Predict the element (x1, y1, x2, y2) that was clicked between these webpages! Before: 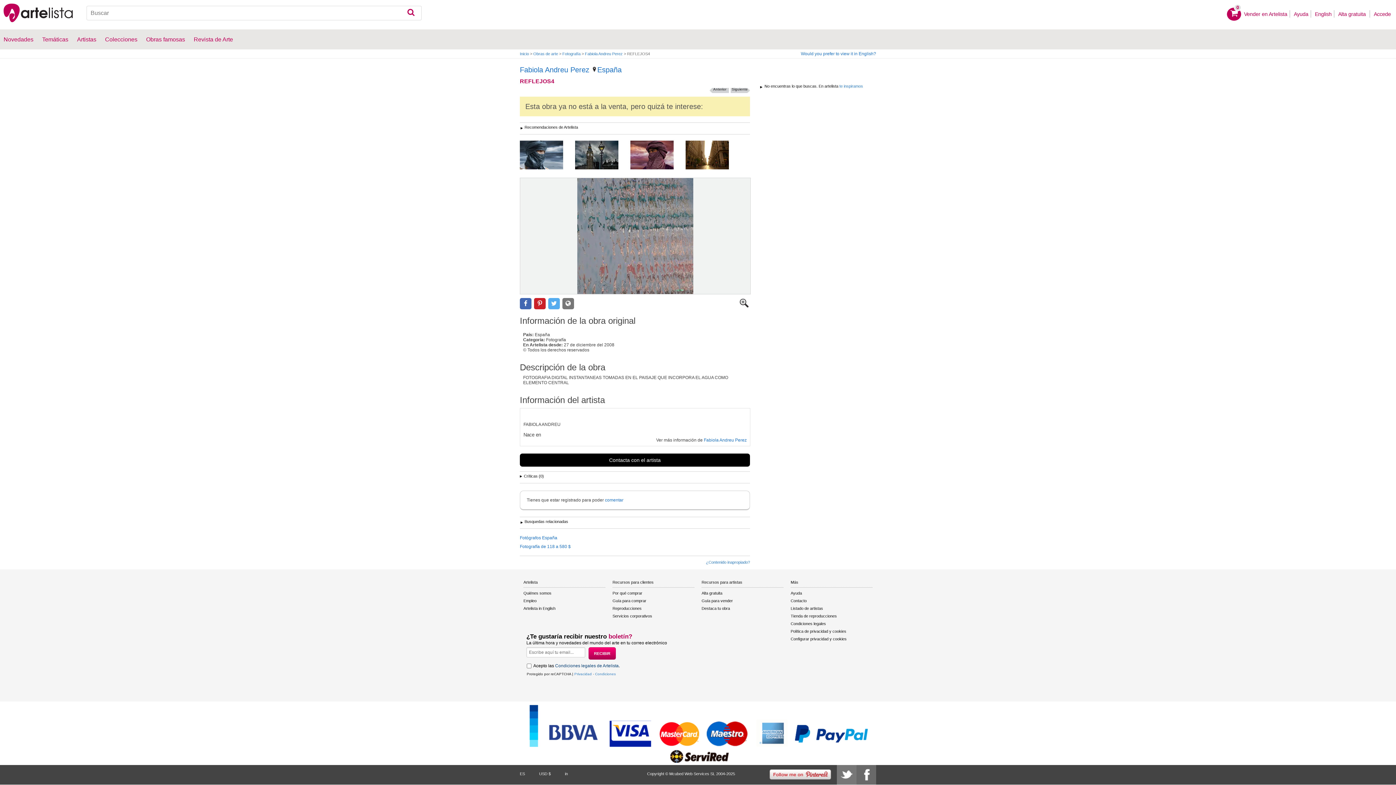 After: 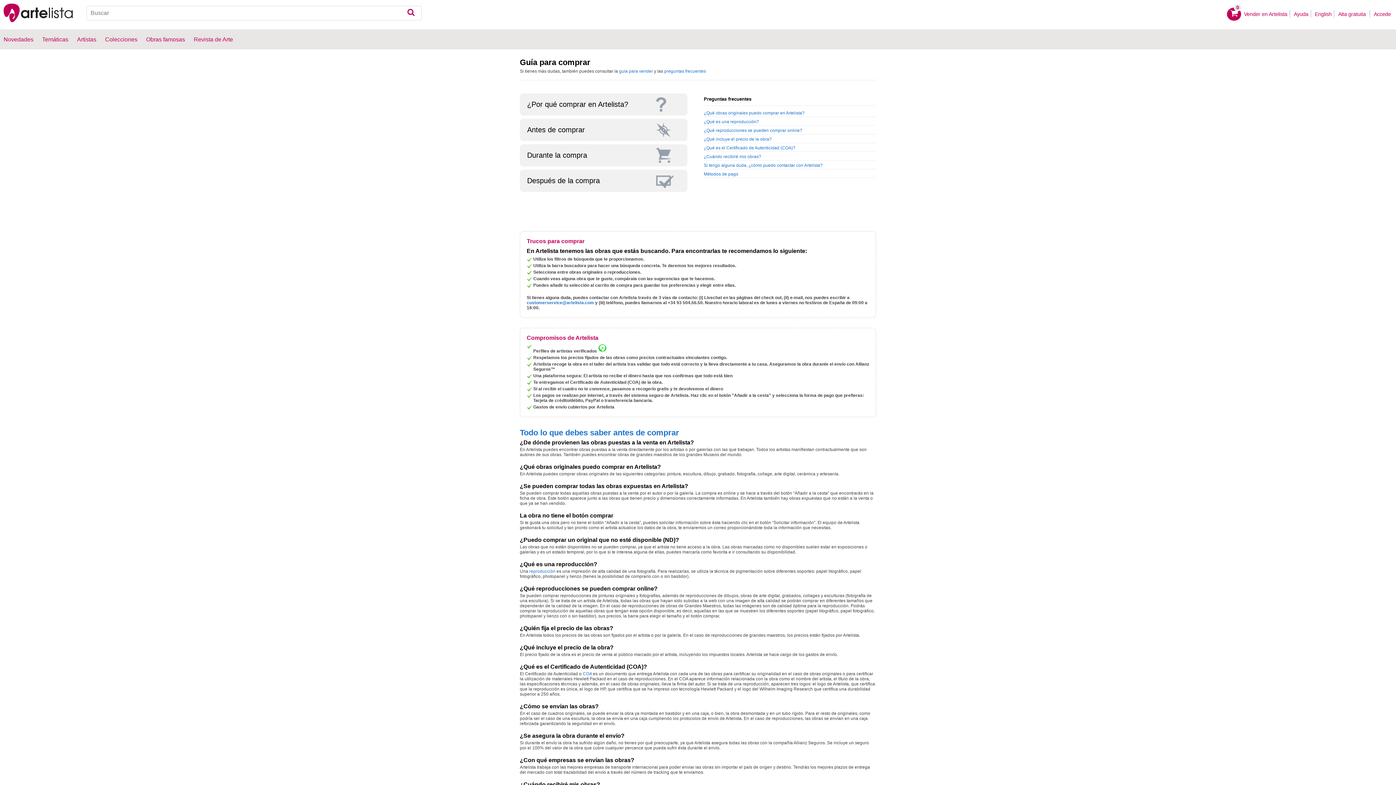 Action: bbox: (612, 597, 694, 604) label: Guía para comprar